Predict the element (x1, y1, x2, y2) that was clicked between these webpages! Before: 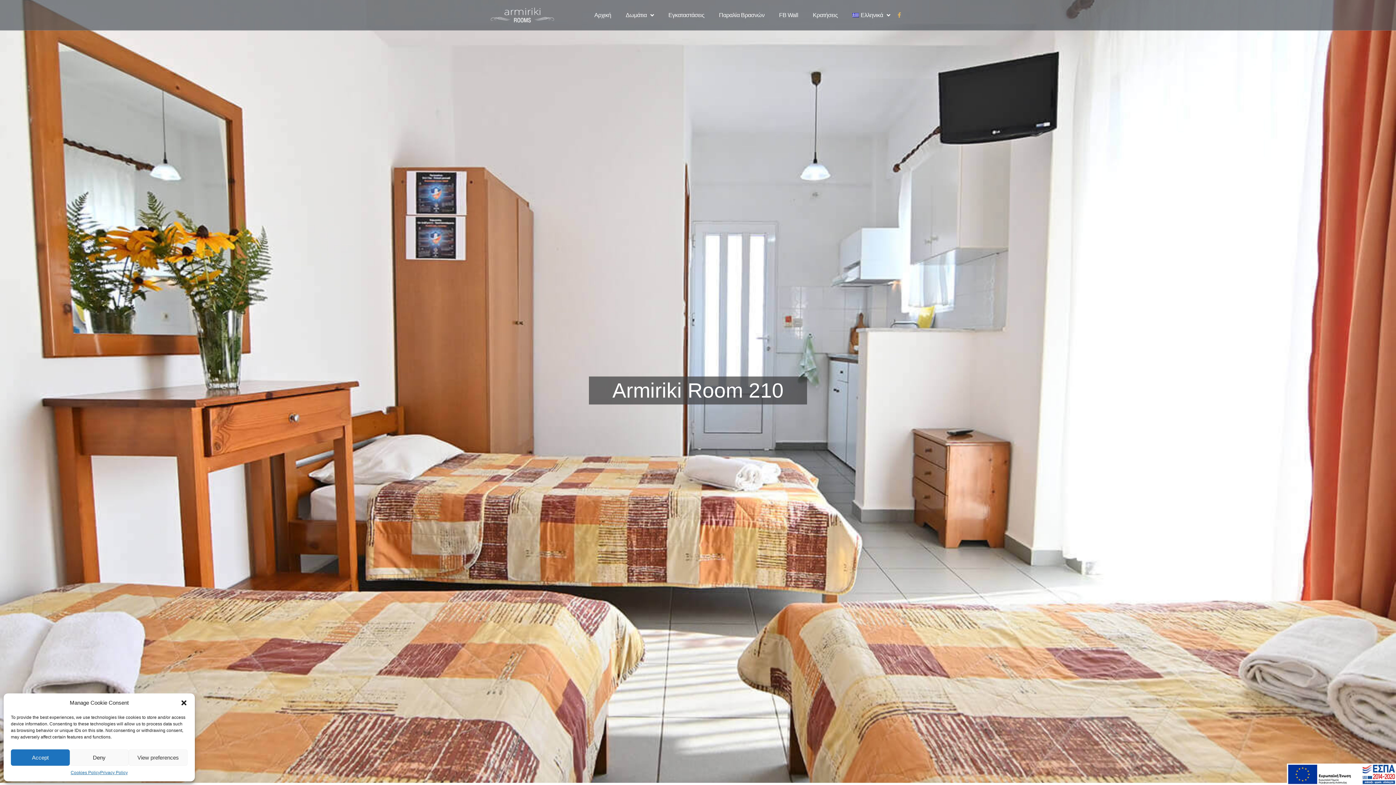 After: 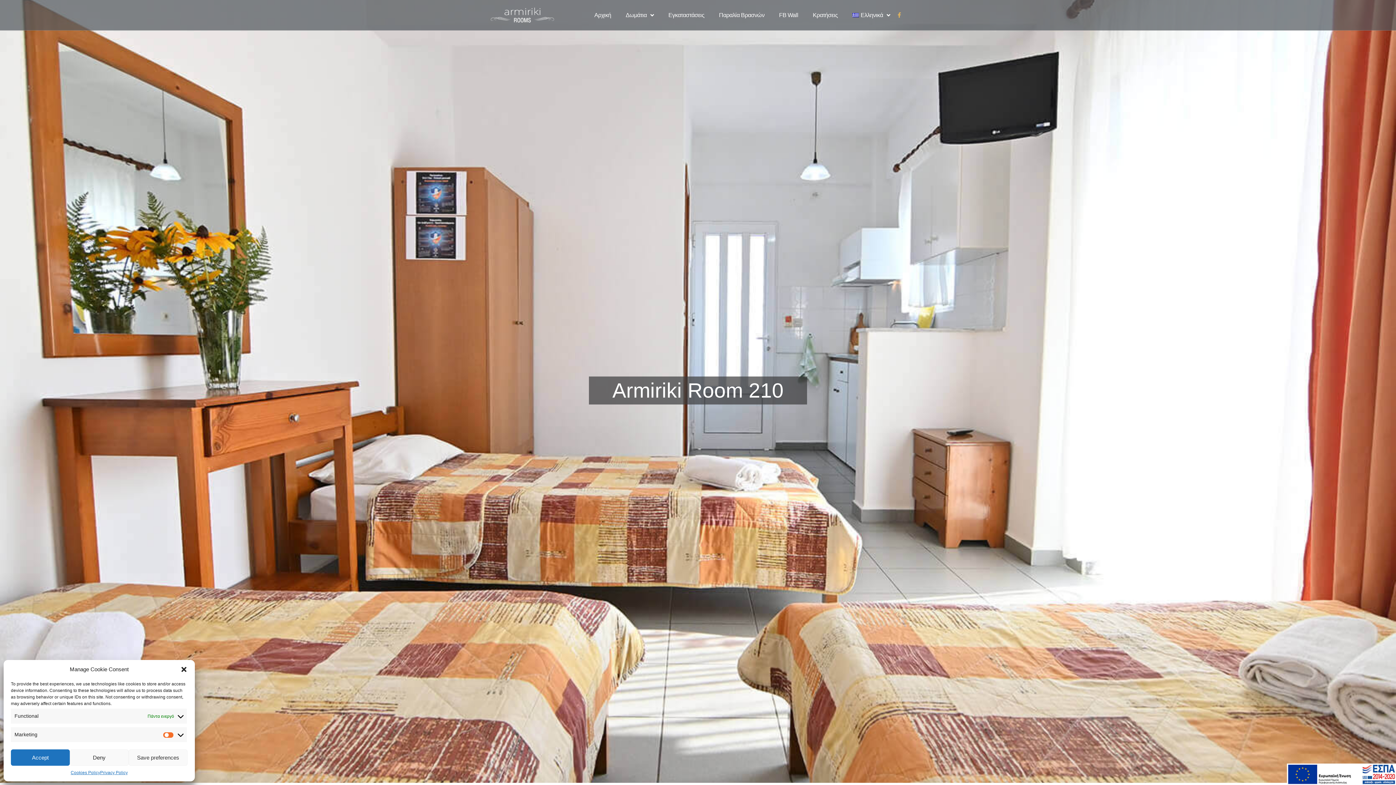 Action: label: View preferences bbox: (128, 749, 187, 766)